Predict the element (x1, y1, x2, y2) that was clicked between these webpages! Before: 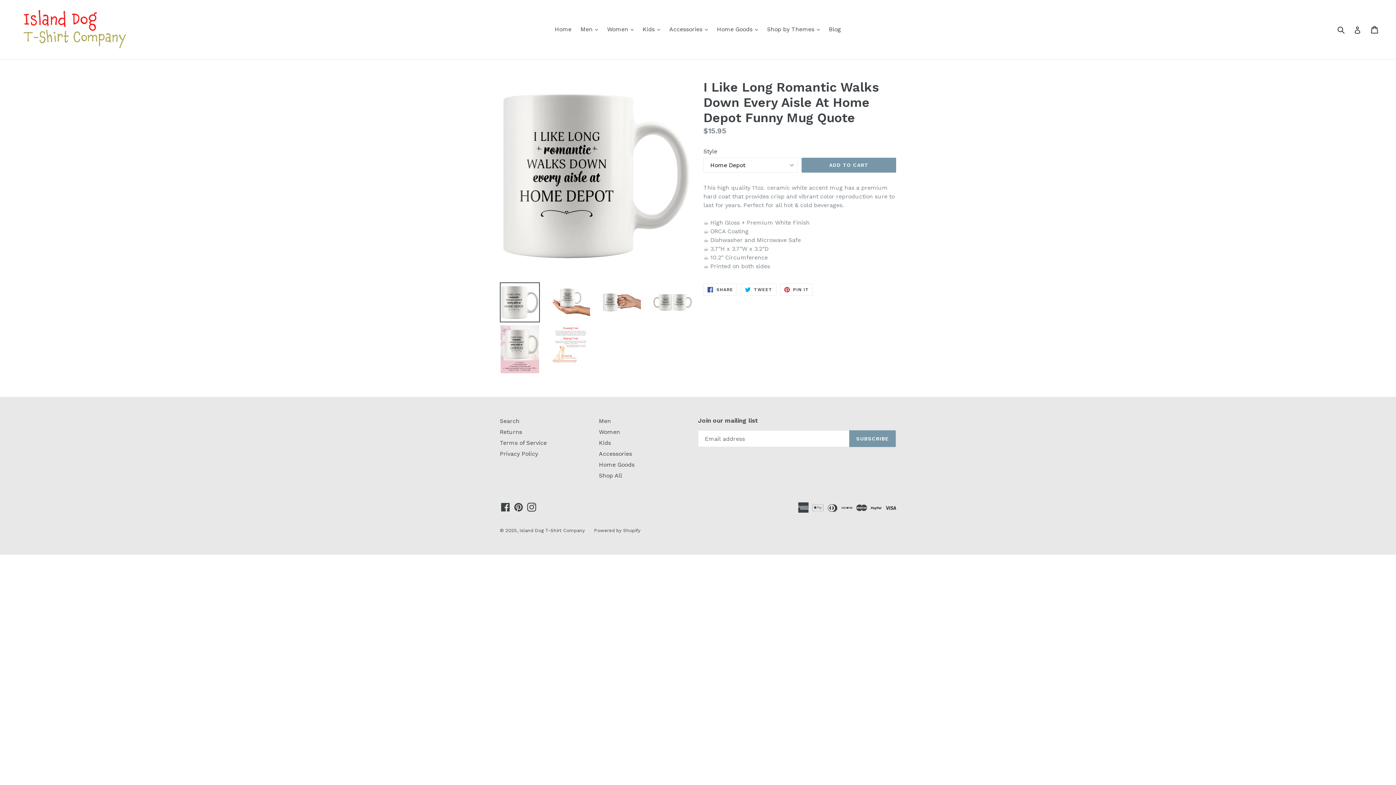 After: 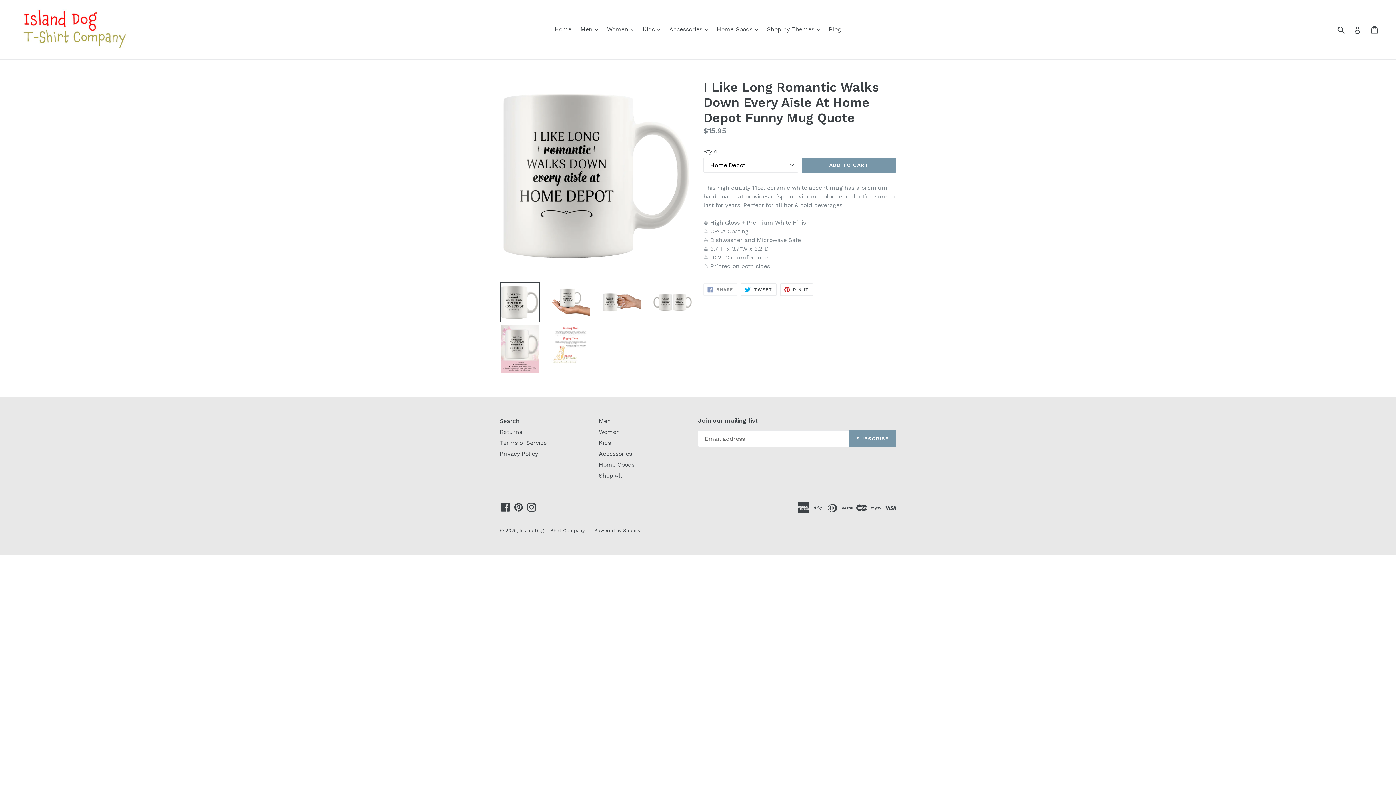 Action: bbox: (703, 283, 737, 296) label:  SHARE
SHARE ON FACEBOOK